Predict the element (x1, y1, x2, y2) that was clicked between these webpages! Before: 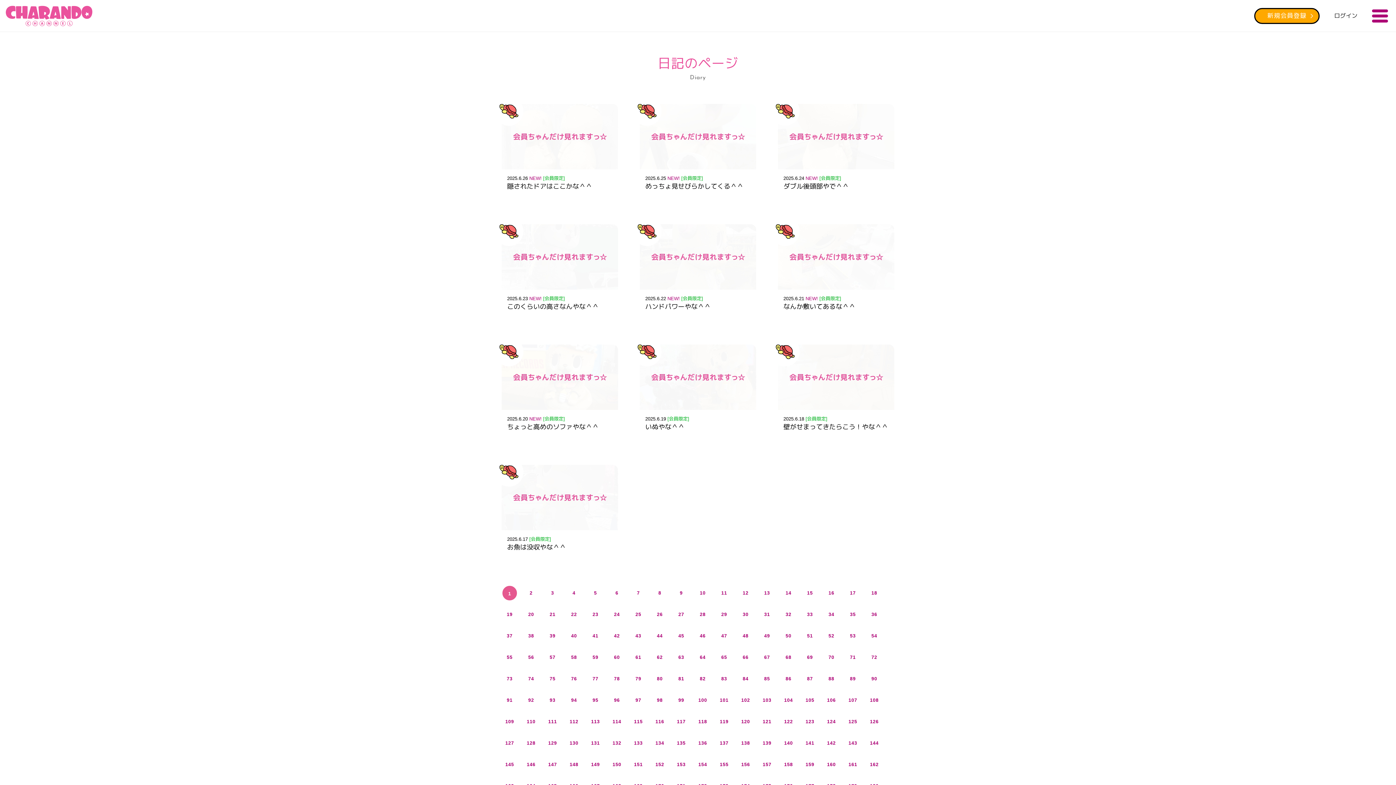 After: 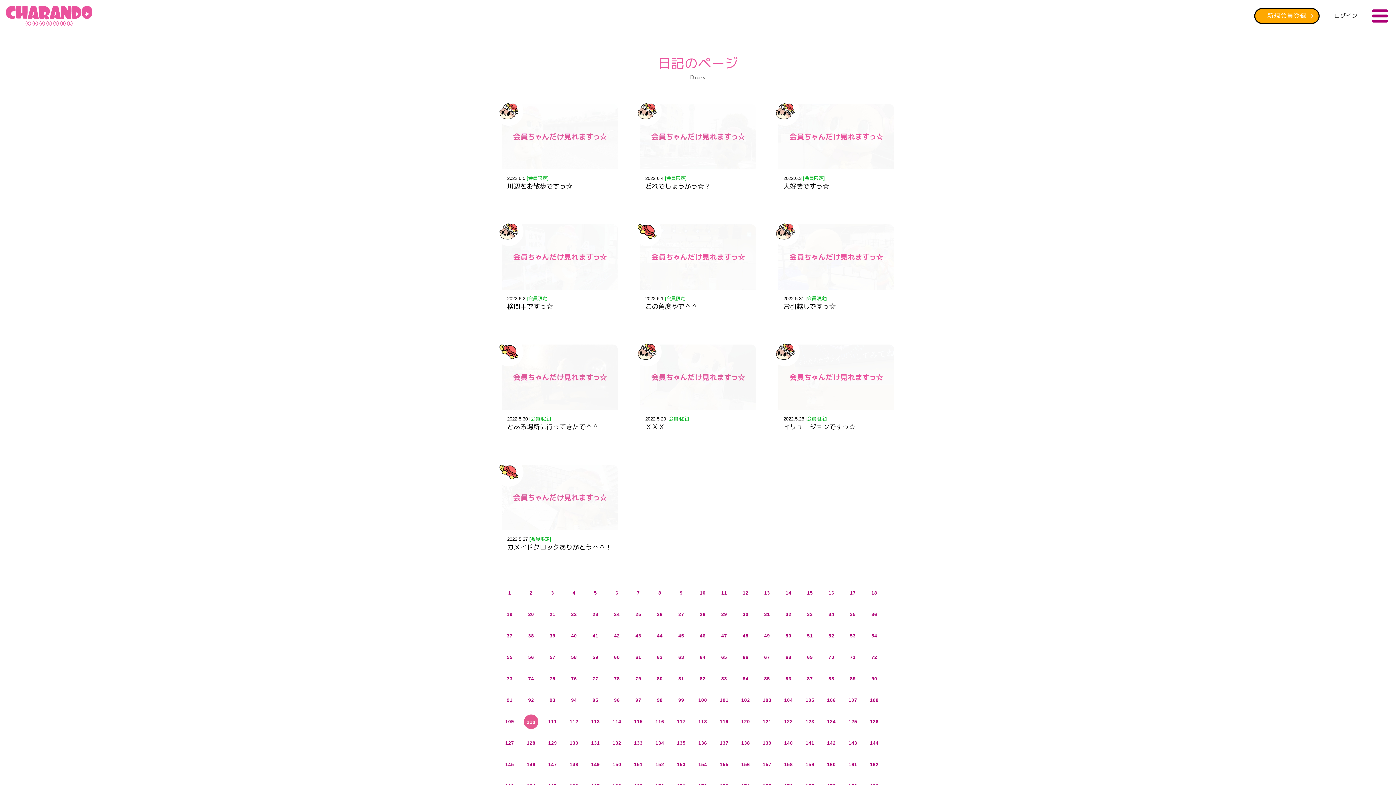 Action: bbox: (523, 714, 539, 730) label: 110